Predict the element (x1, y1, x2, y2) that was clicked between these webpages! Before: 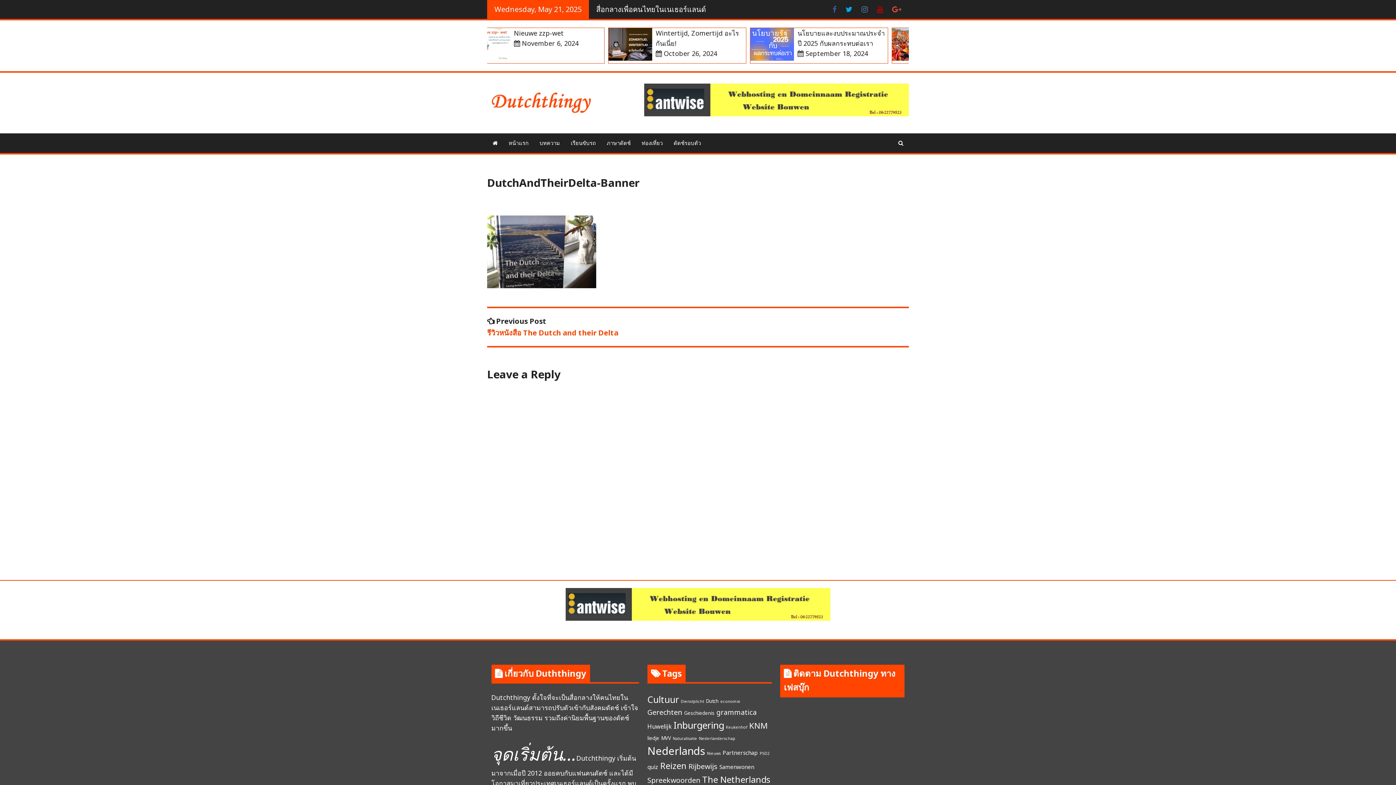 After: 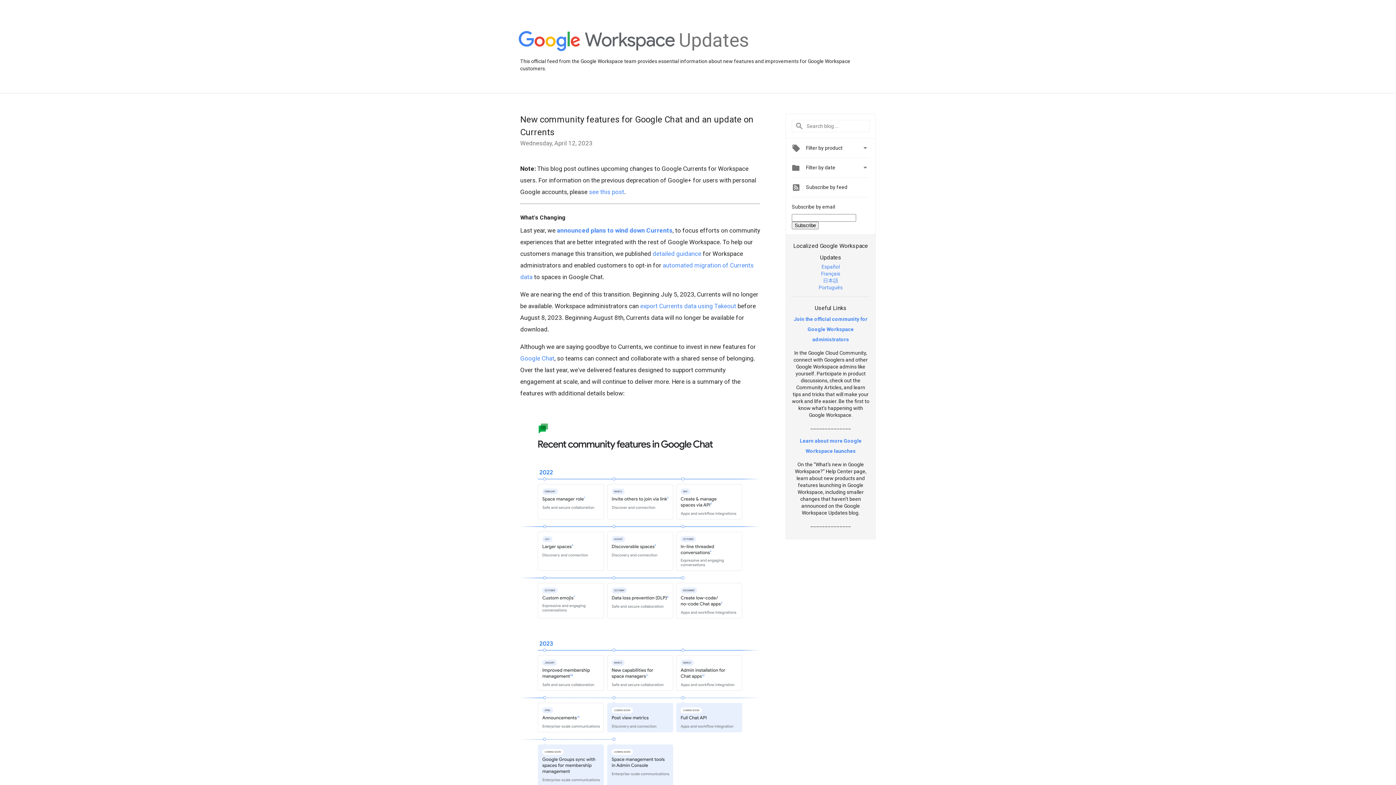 Action: label: Dutchthingy google+ bbox: (888, 4, 905, 13)